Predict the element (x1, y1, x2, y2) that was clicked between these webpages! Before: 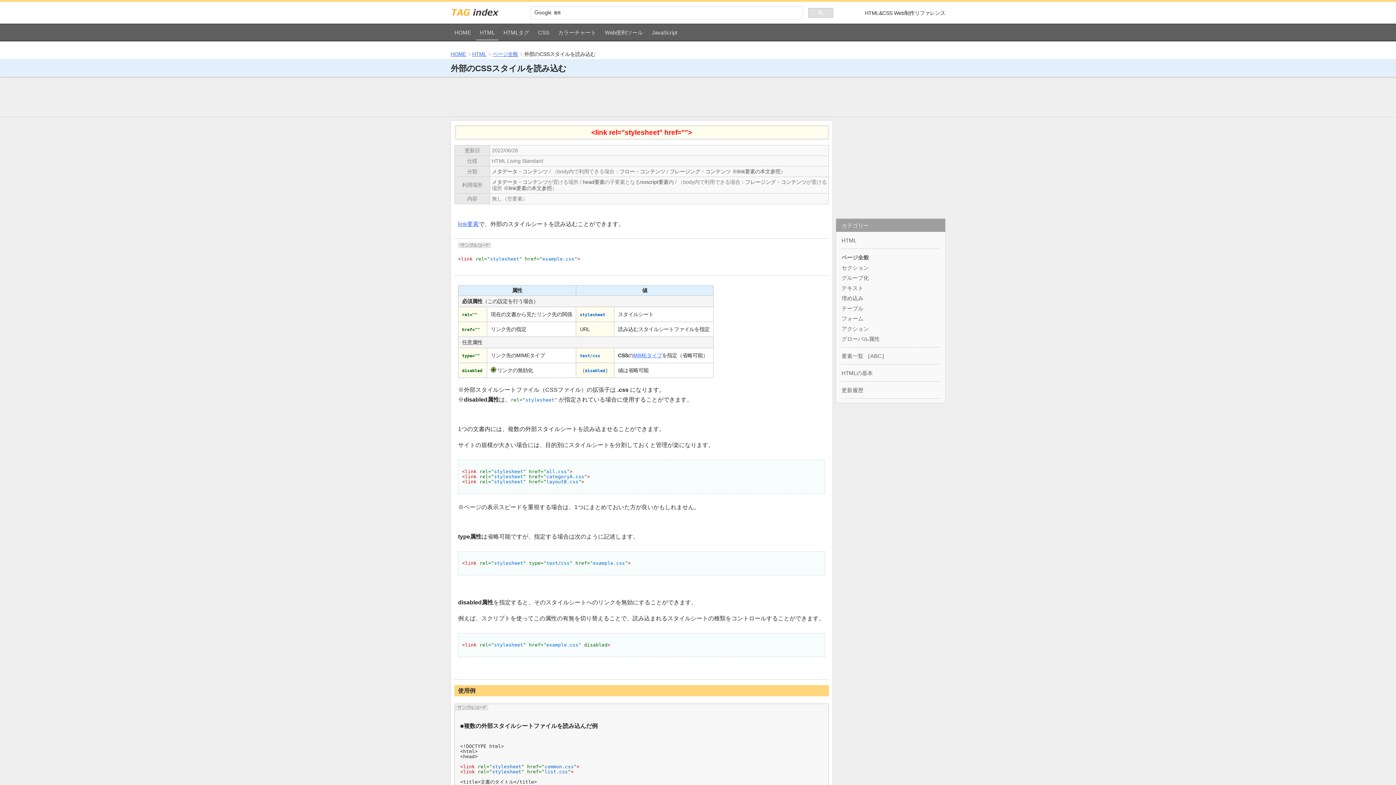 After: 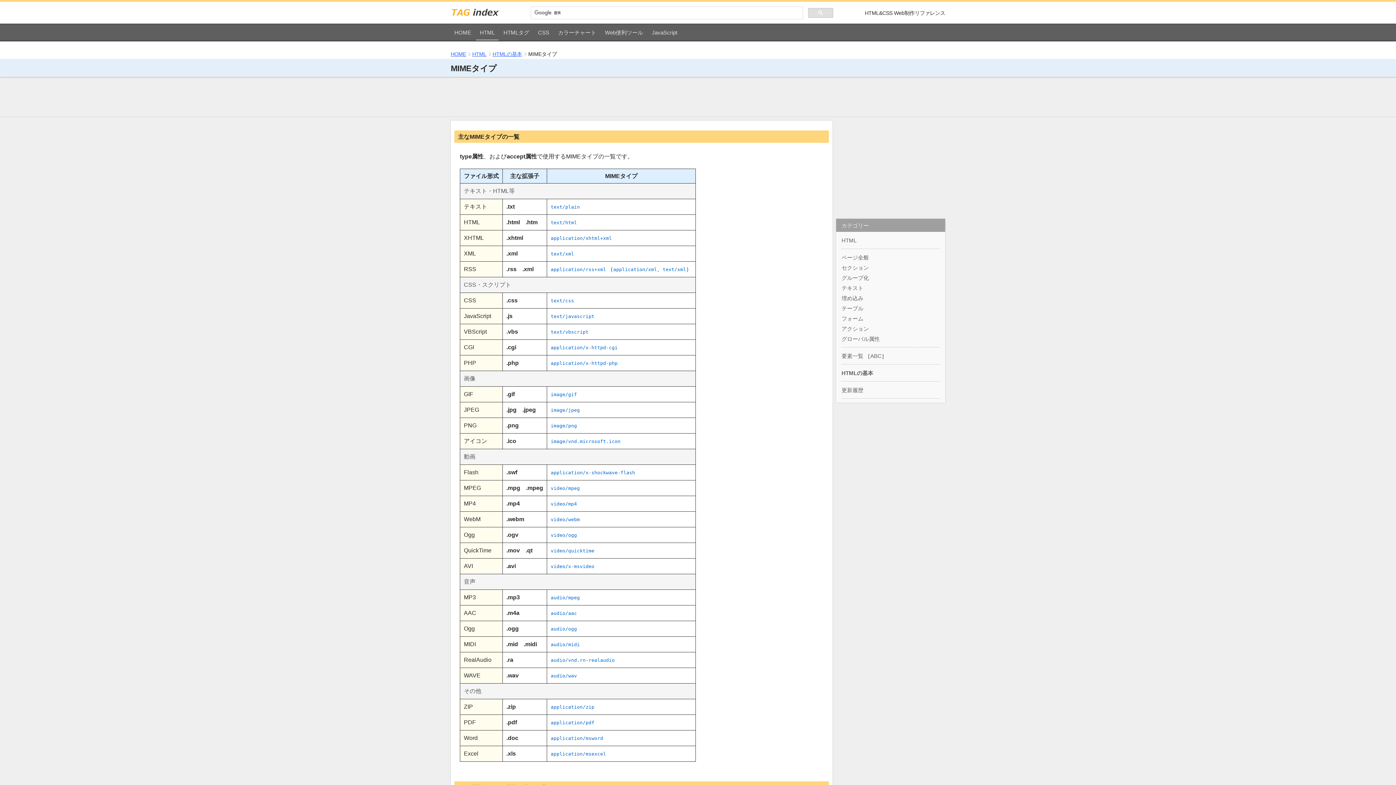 Action: label: MIMEタイプ bbox: (633, 352, 662, 358)